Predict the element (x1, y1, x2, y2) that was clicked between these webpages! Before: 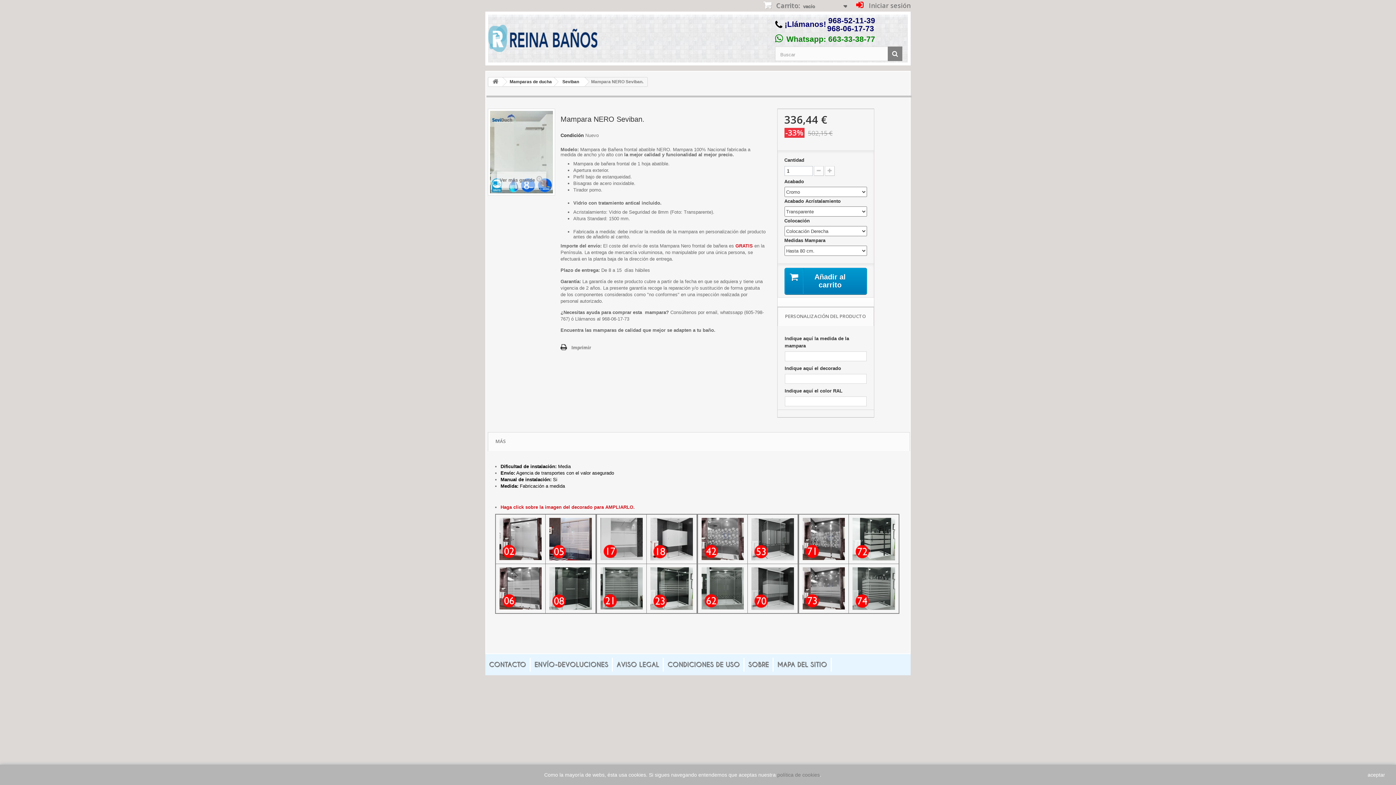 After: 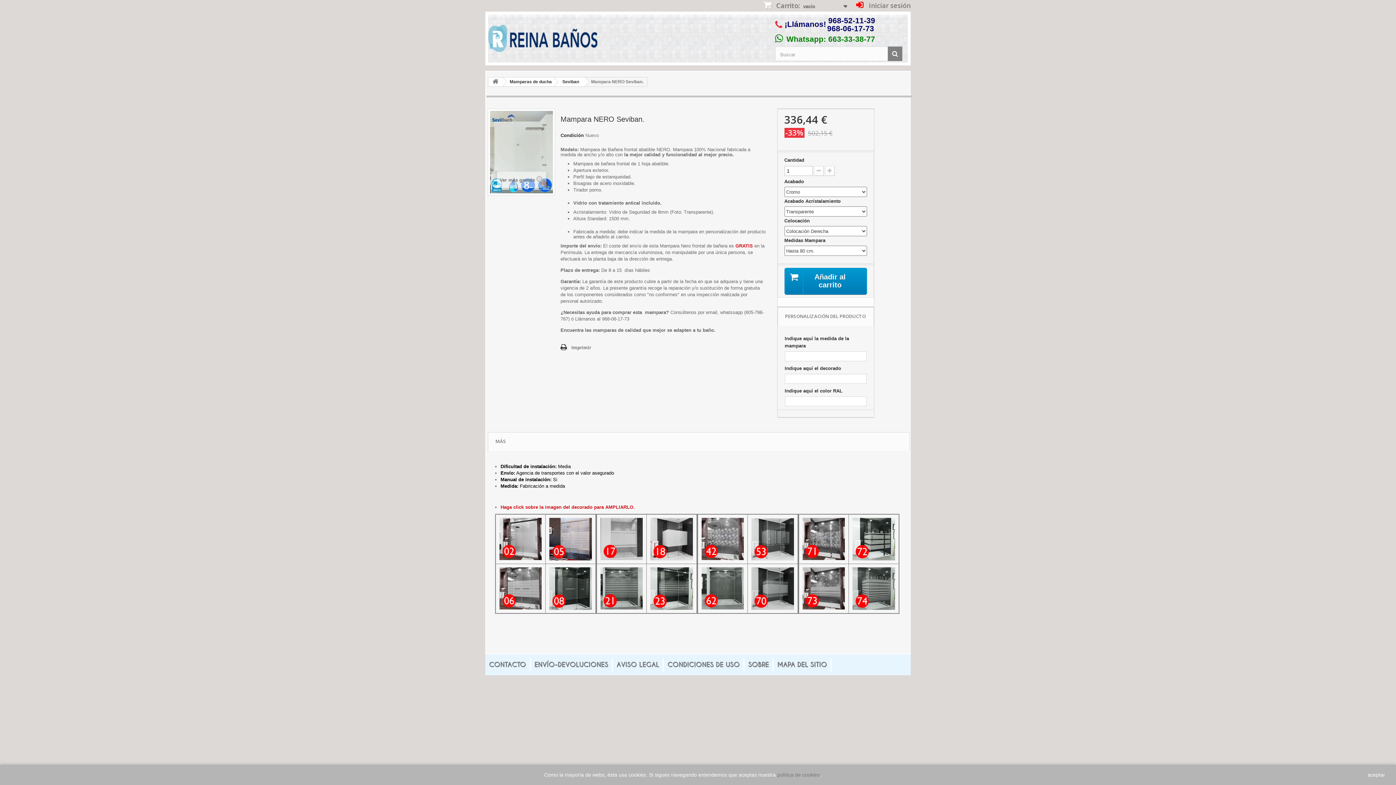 Action: bbox: (751, 536, 794, 541)